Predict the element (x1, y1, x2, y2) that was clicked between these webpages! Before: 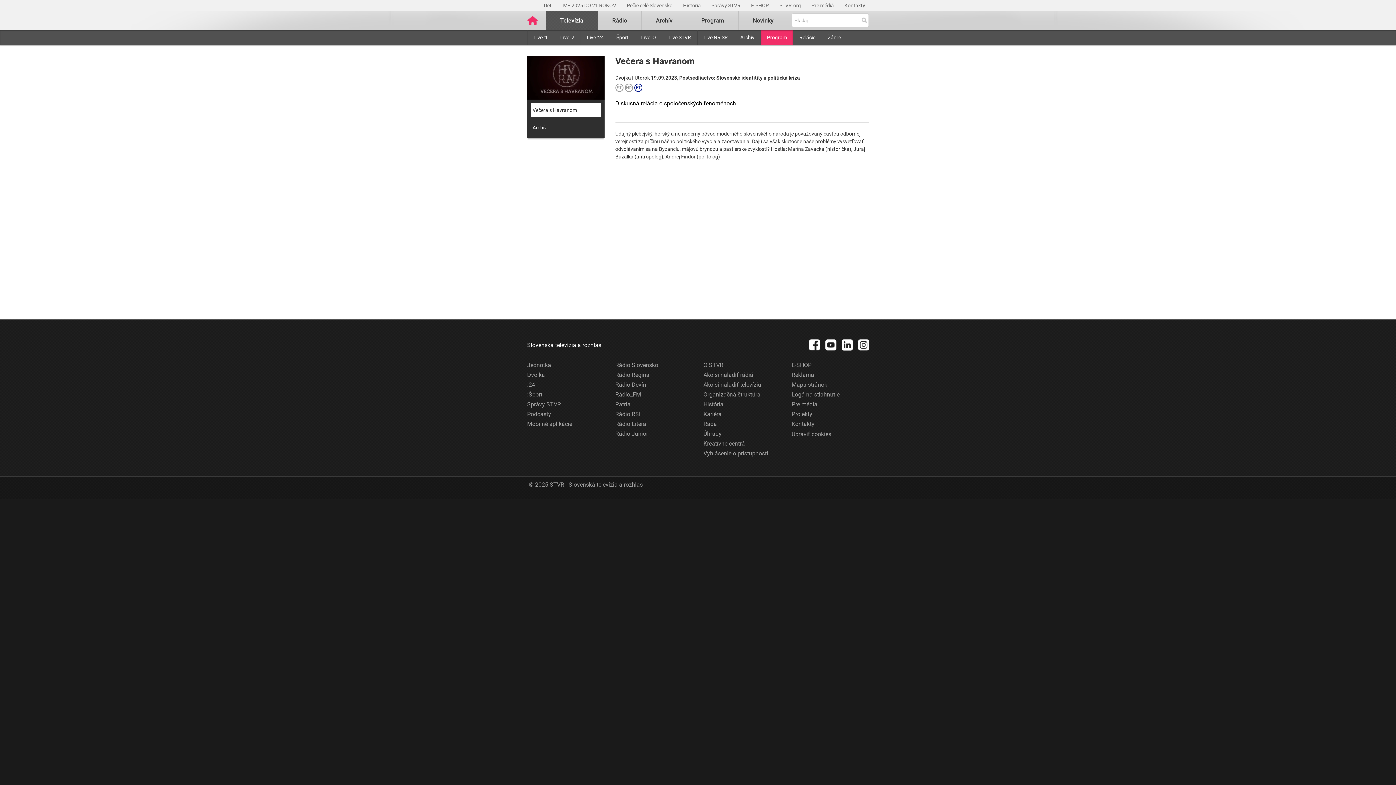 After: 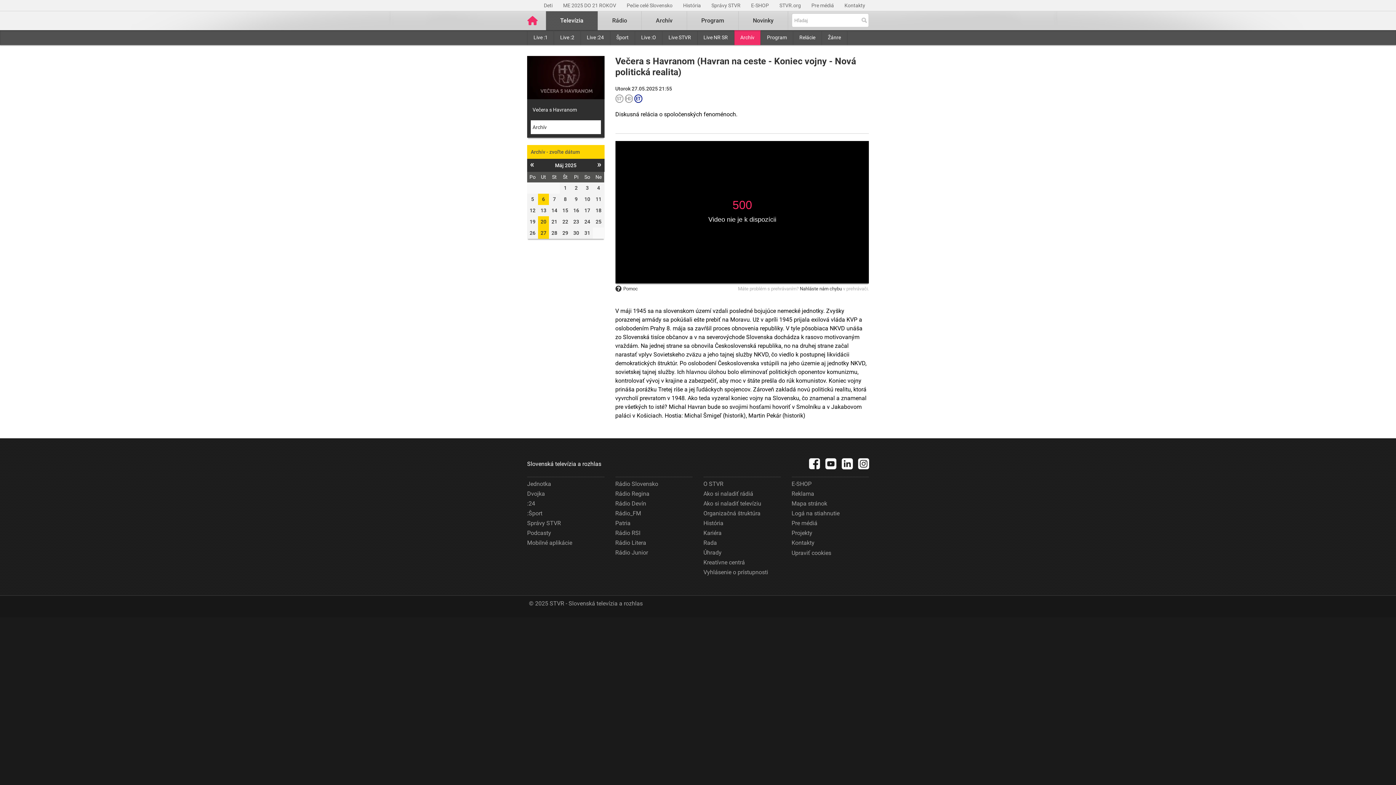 Action: bbox: (530, 120, 600, 134) label: Archív